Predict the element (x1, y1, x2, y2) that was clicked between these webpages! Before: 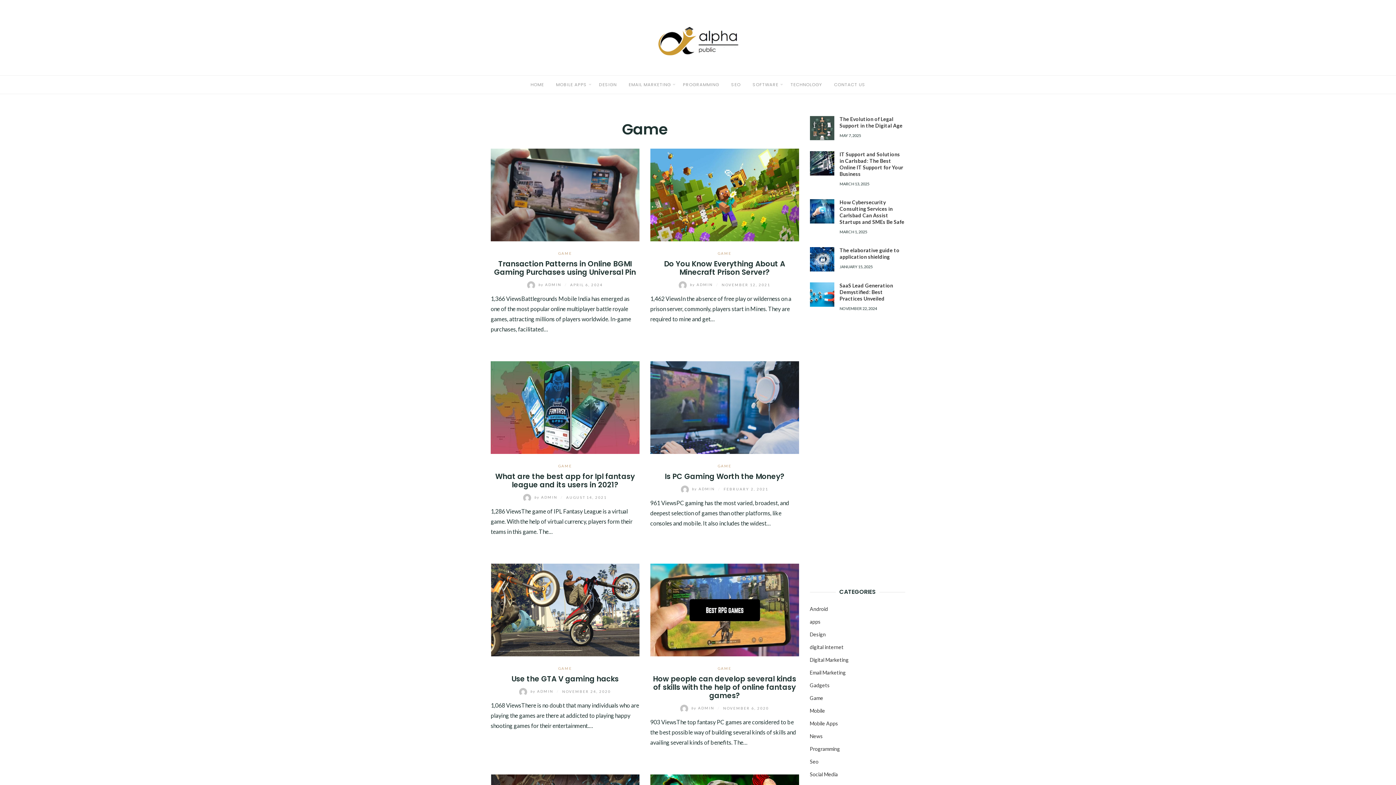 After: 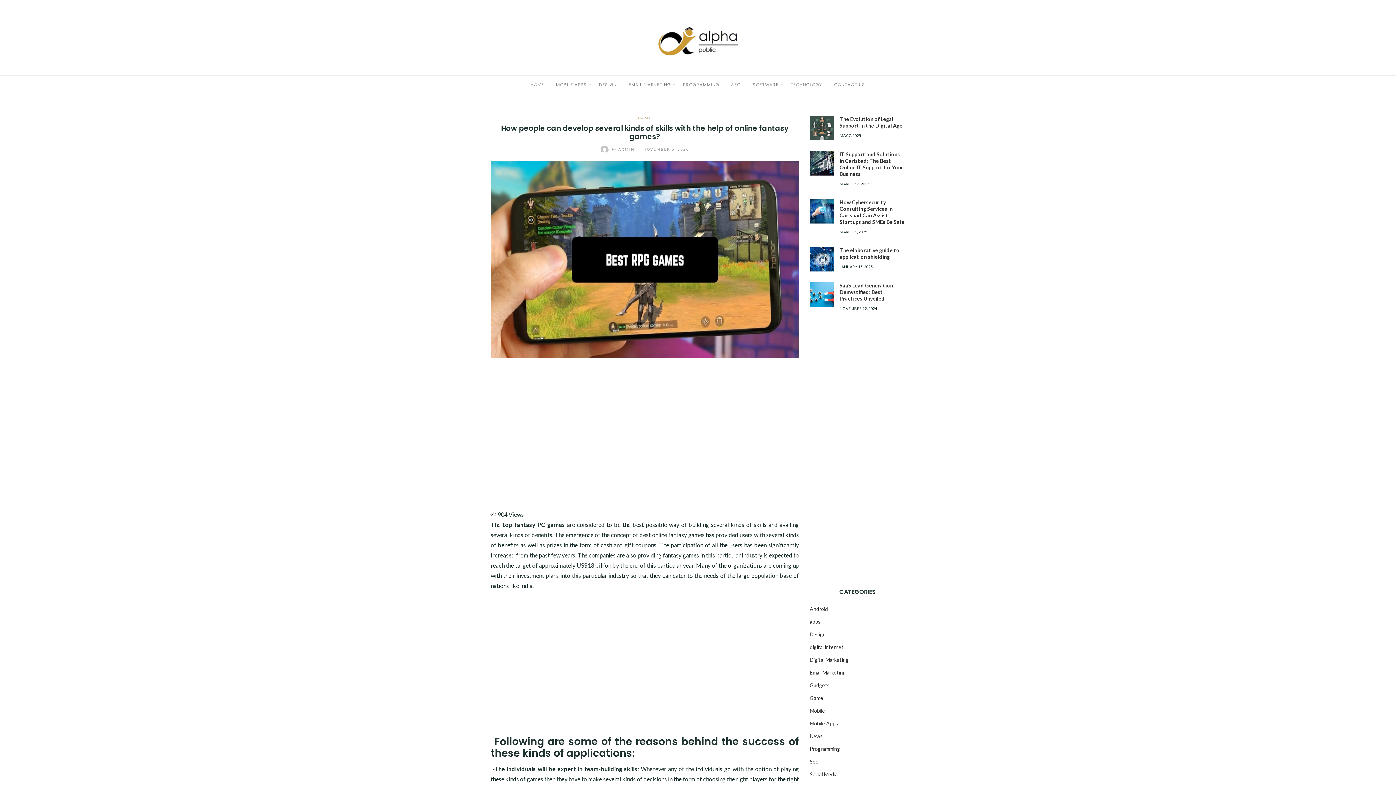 Action: bbox: (650, 605, 799, 612)